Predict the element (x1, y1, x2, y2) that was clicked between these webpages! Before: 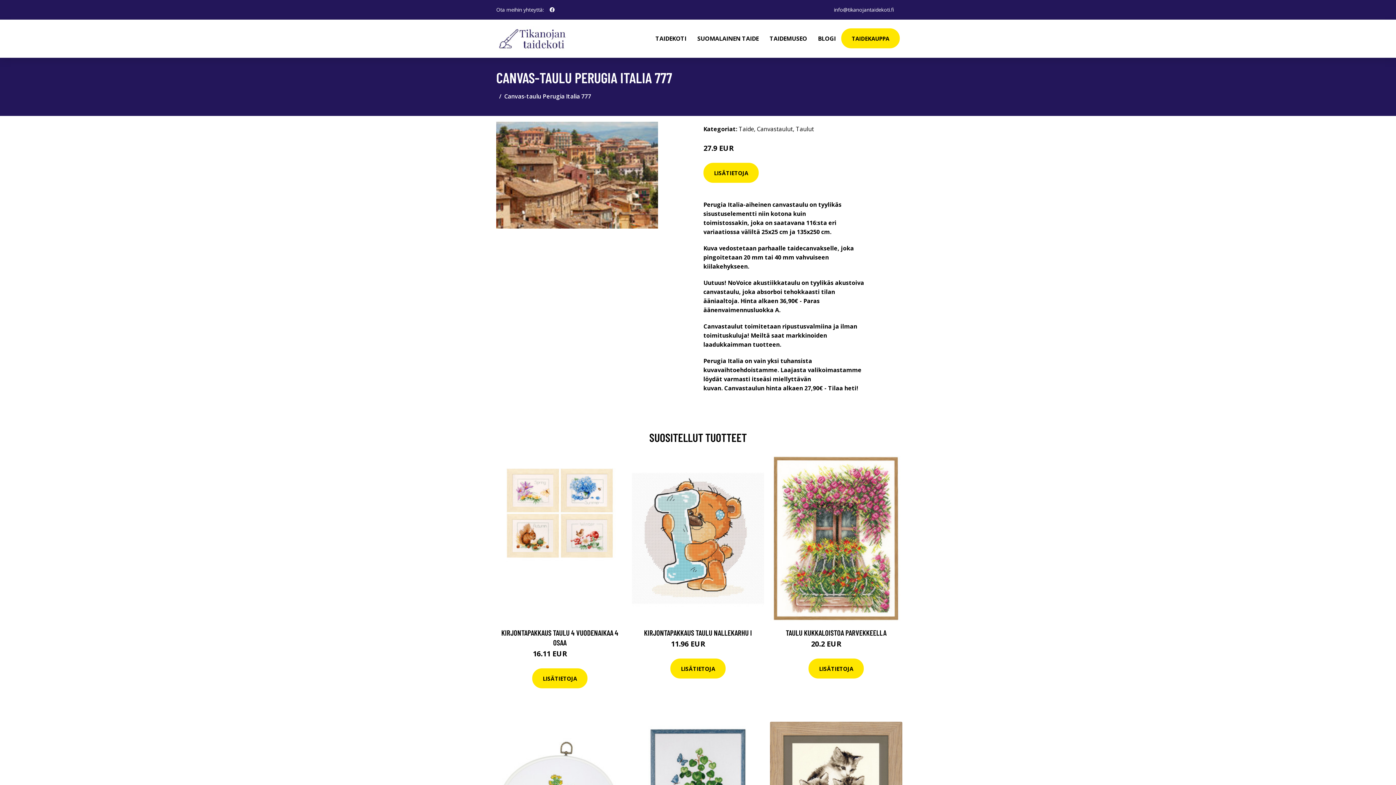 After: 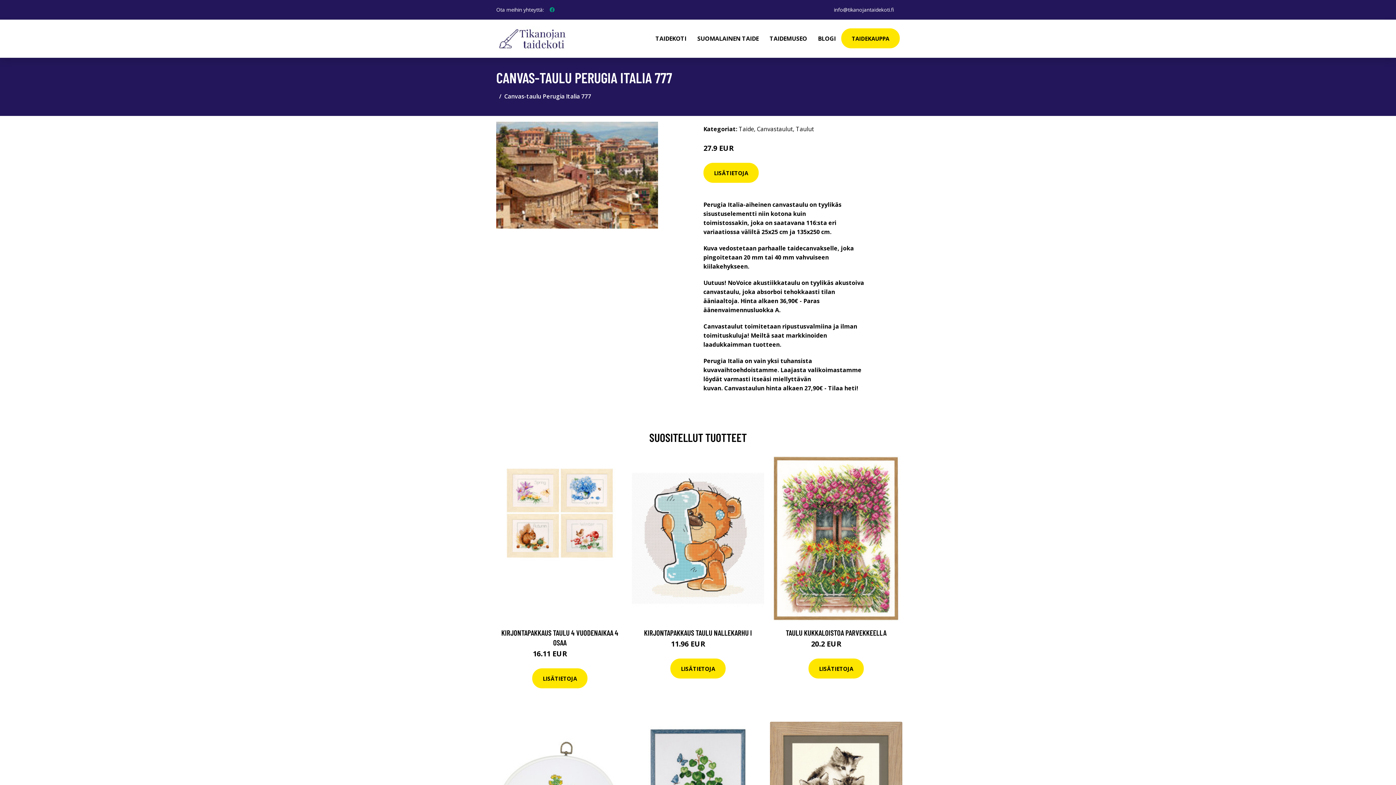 Action: bbox: (546, 2, 557, 16) label: social profile